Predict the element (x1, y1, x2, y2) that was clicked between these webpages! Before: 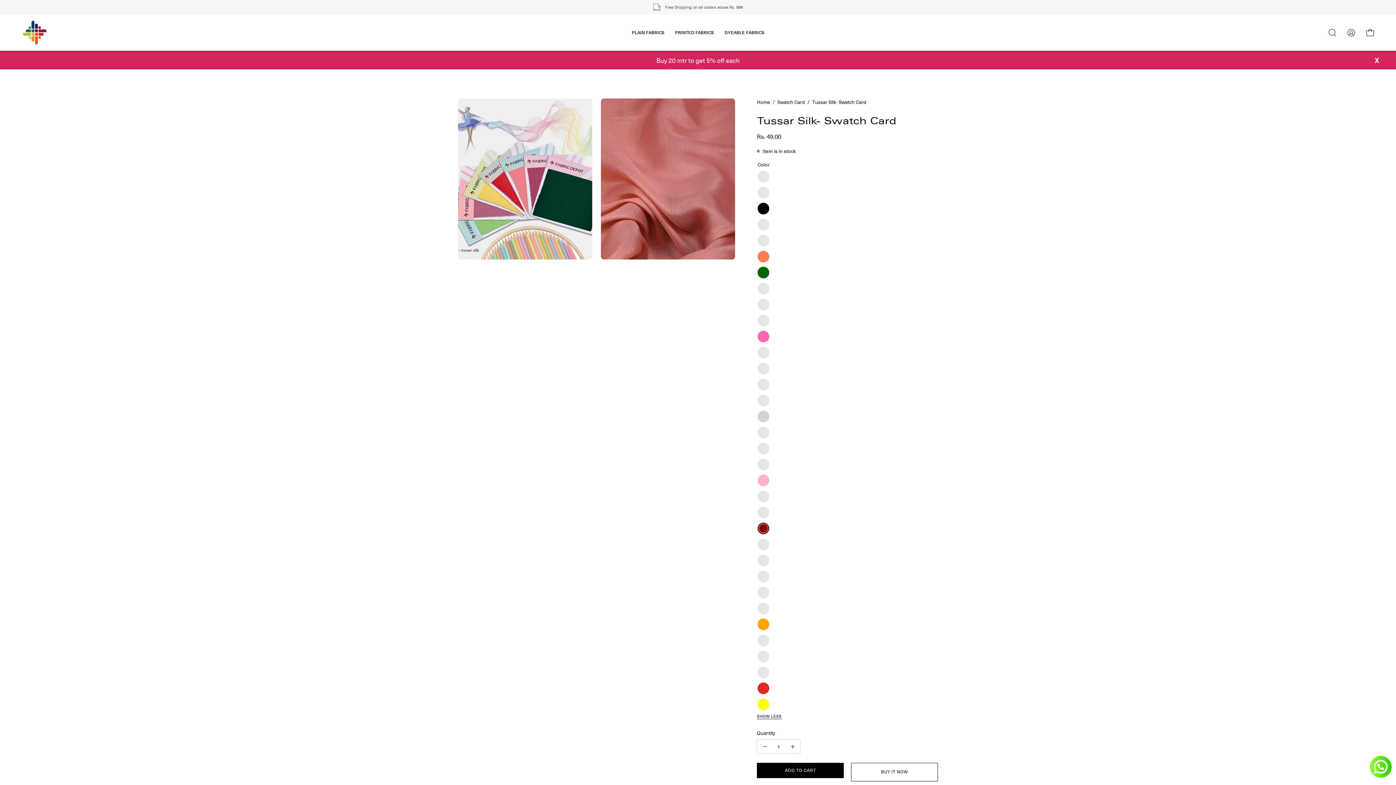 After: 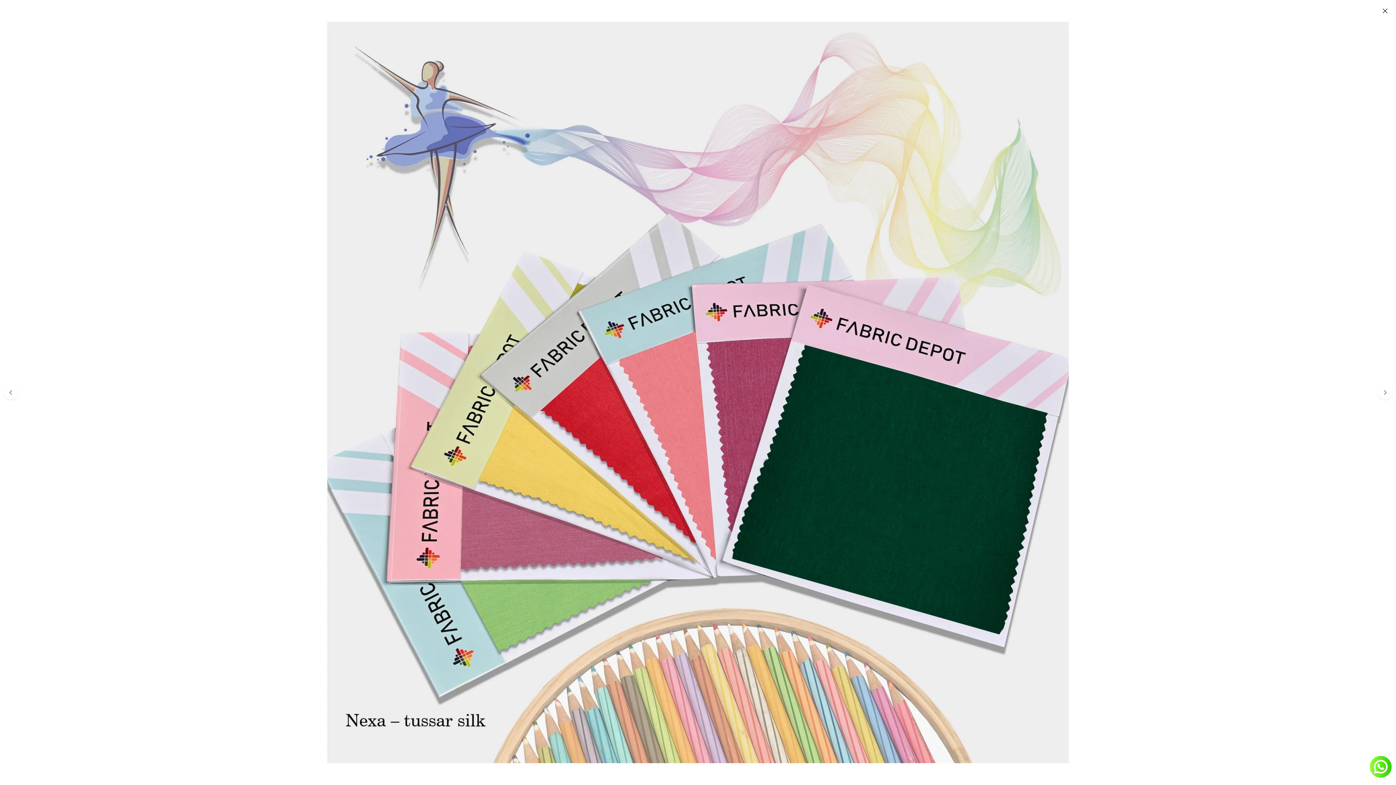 Action: bbox: (458, 98, 592, 259) label: Open image lightbox